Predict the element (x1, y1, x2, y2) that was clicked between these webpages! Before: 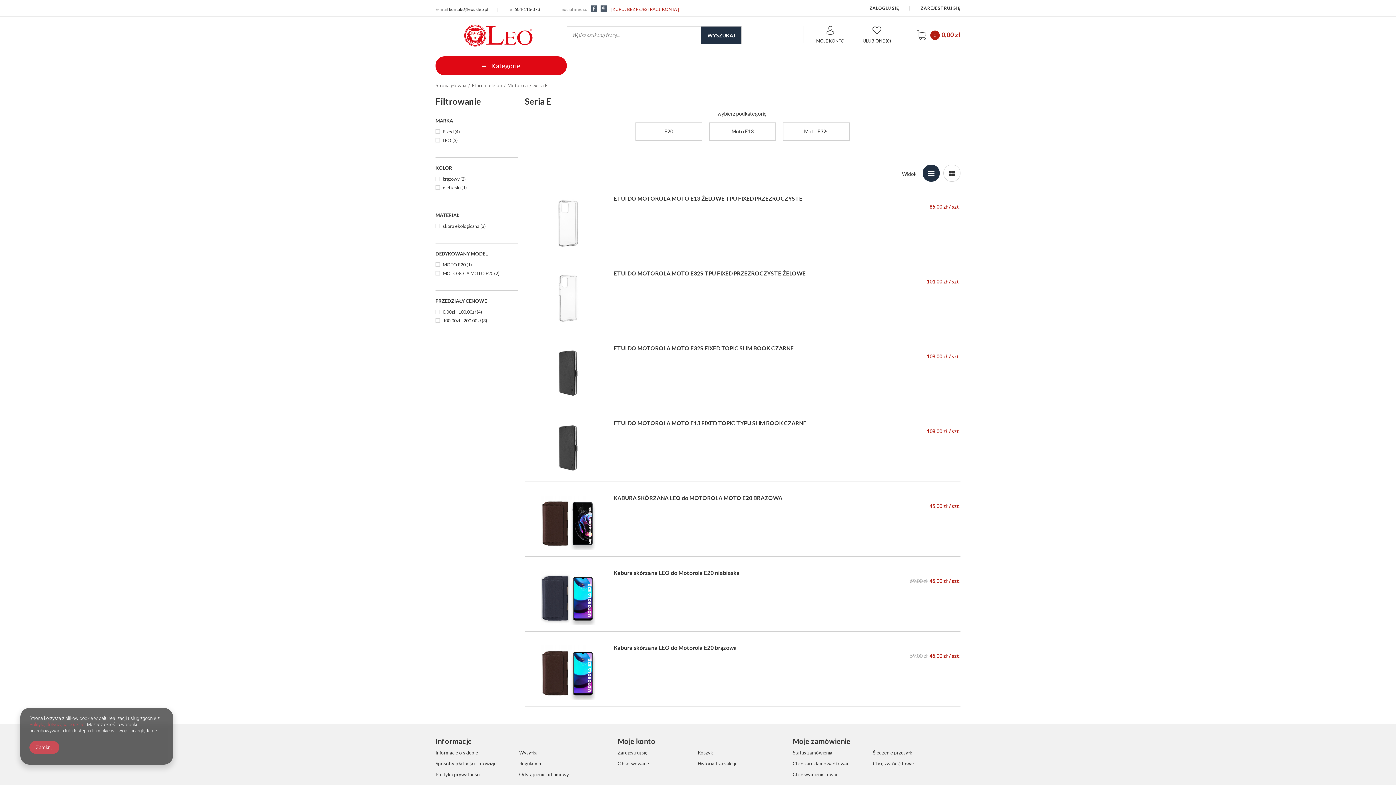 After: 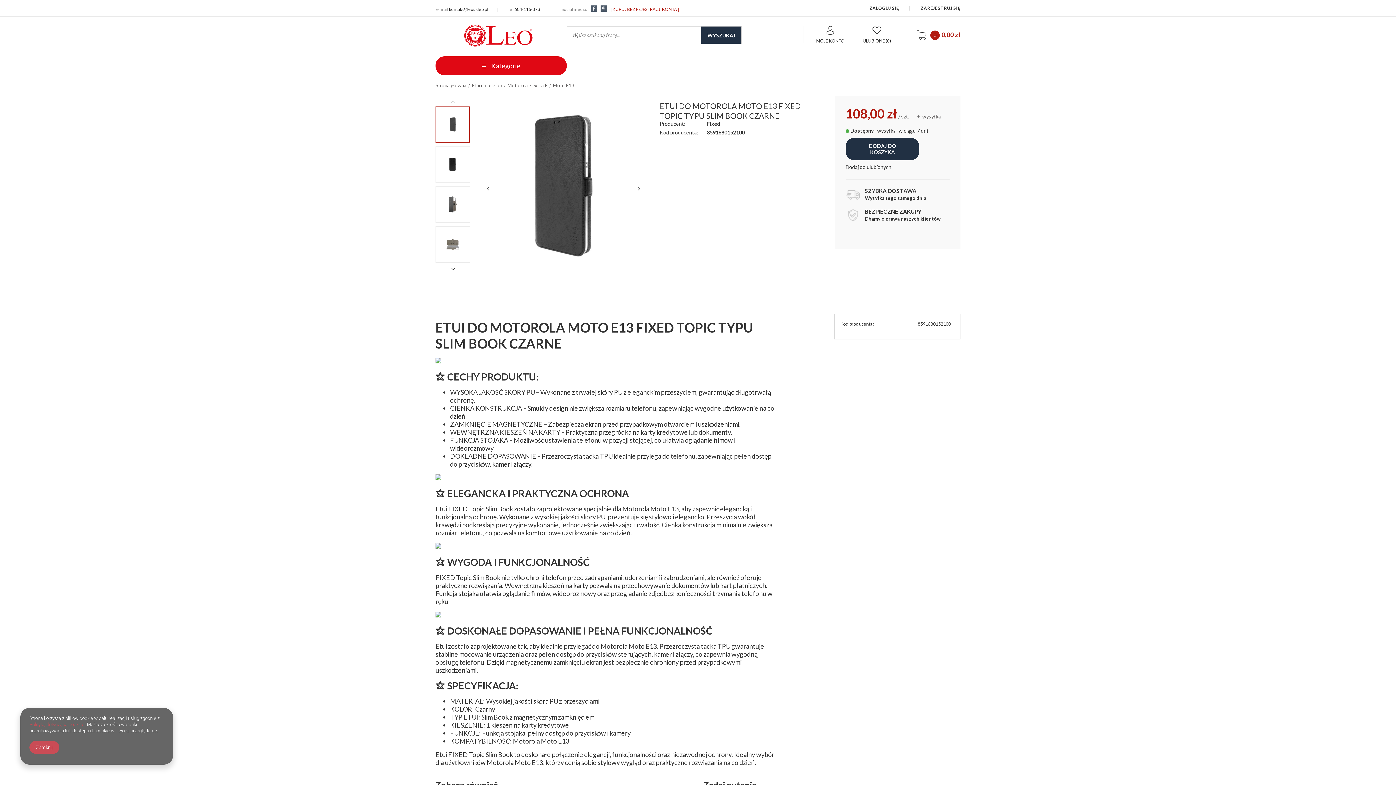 Action: bbox: (613, 419, 806, 426) label: ETUI DO MOTOROLA MOTO E13 FIXED TOPIC TYPU SLIM BOOK CZARNE